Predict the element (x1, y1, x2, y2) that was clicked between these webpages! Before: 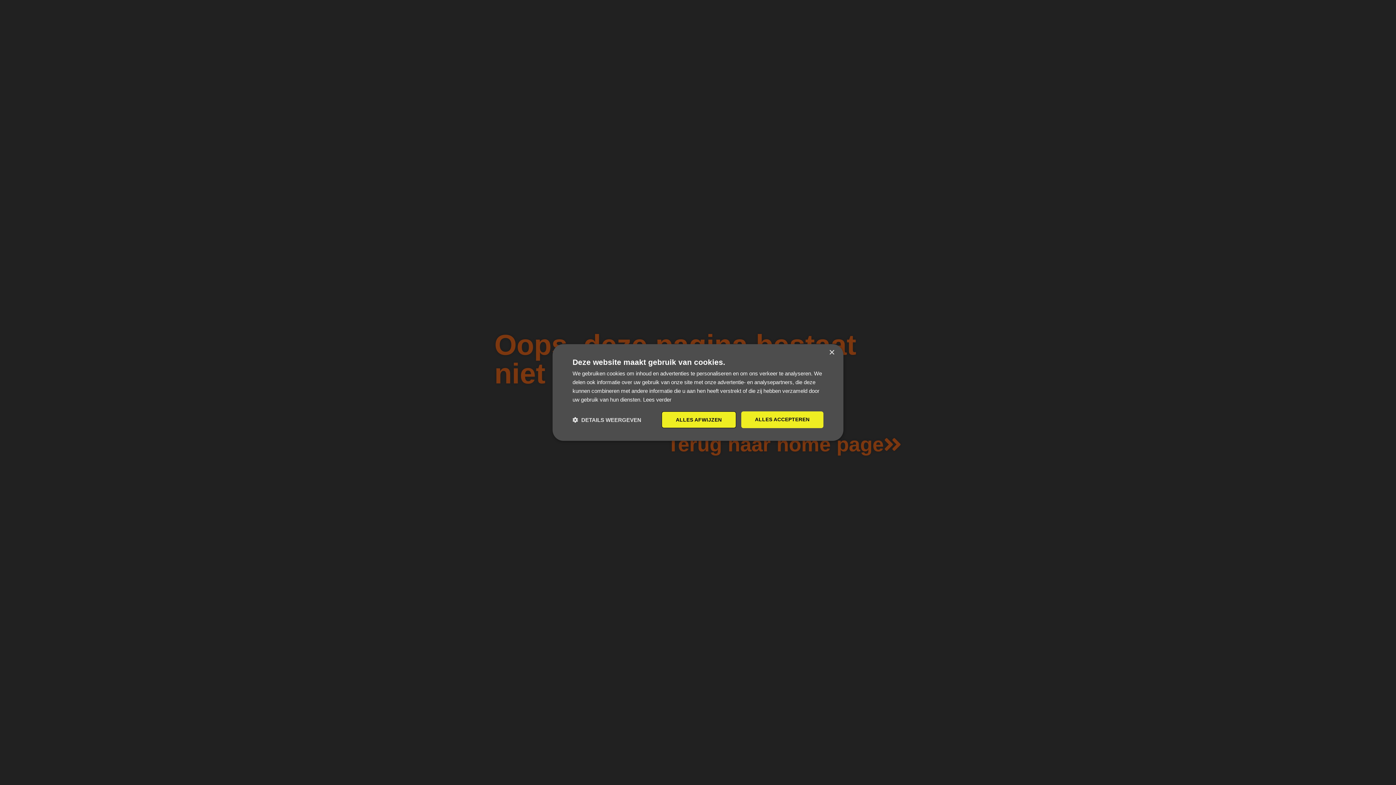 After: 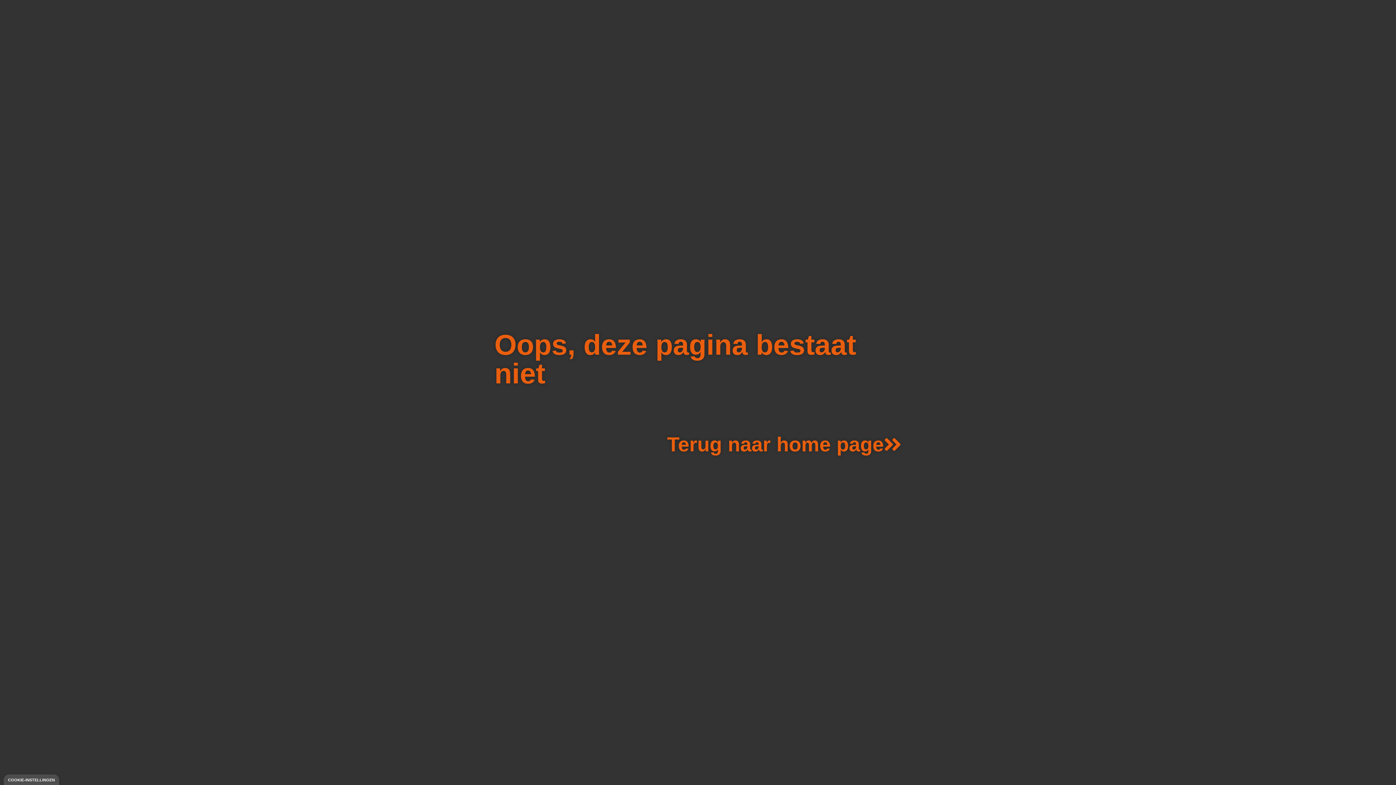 Action: label: Close bbox: (829, 350, 834, 355)